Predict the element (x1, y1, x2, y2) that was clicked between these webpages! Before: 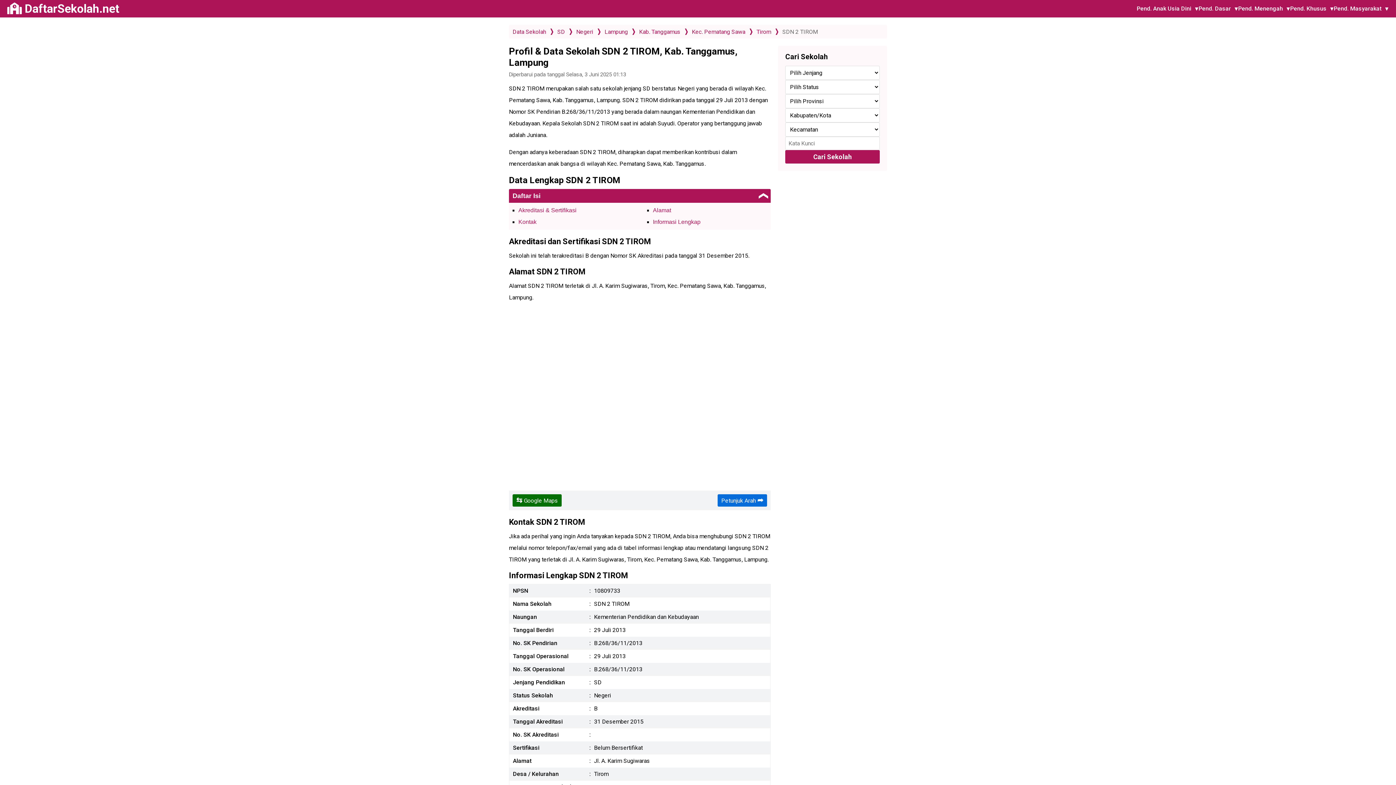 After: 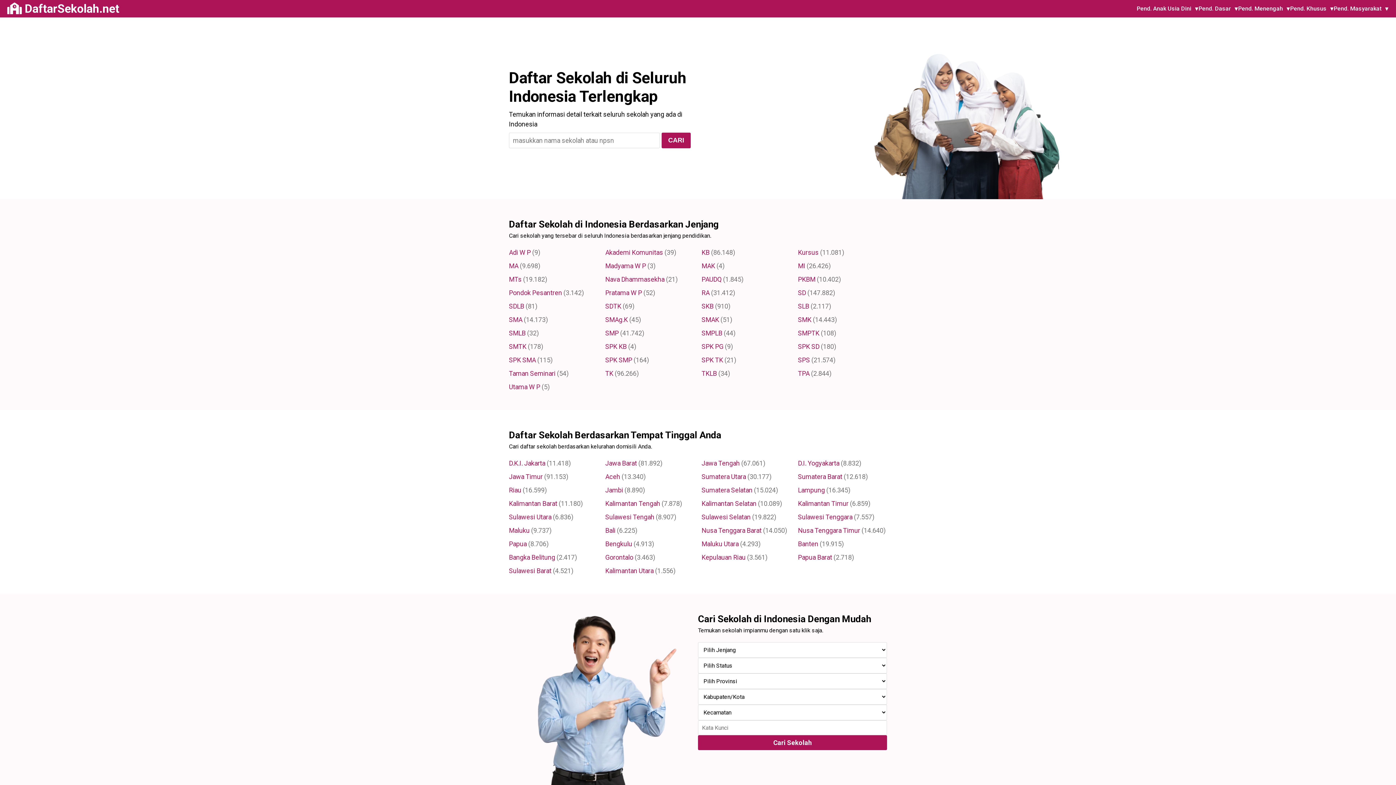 Action: bbox: (7, 0, 119, 17) label:  DaftarSekolah.net